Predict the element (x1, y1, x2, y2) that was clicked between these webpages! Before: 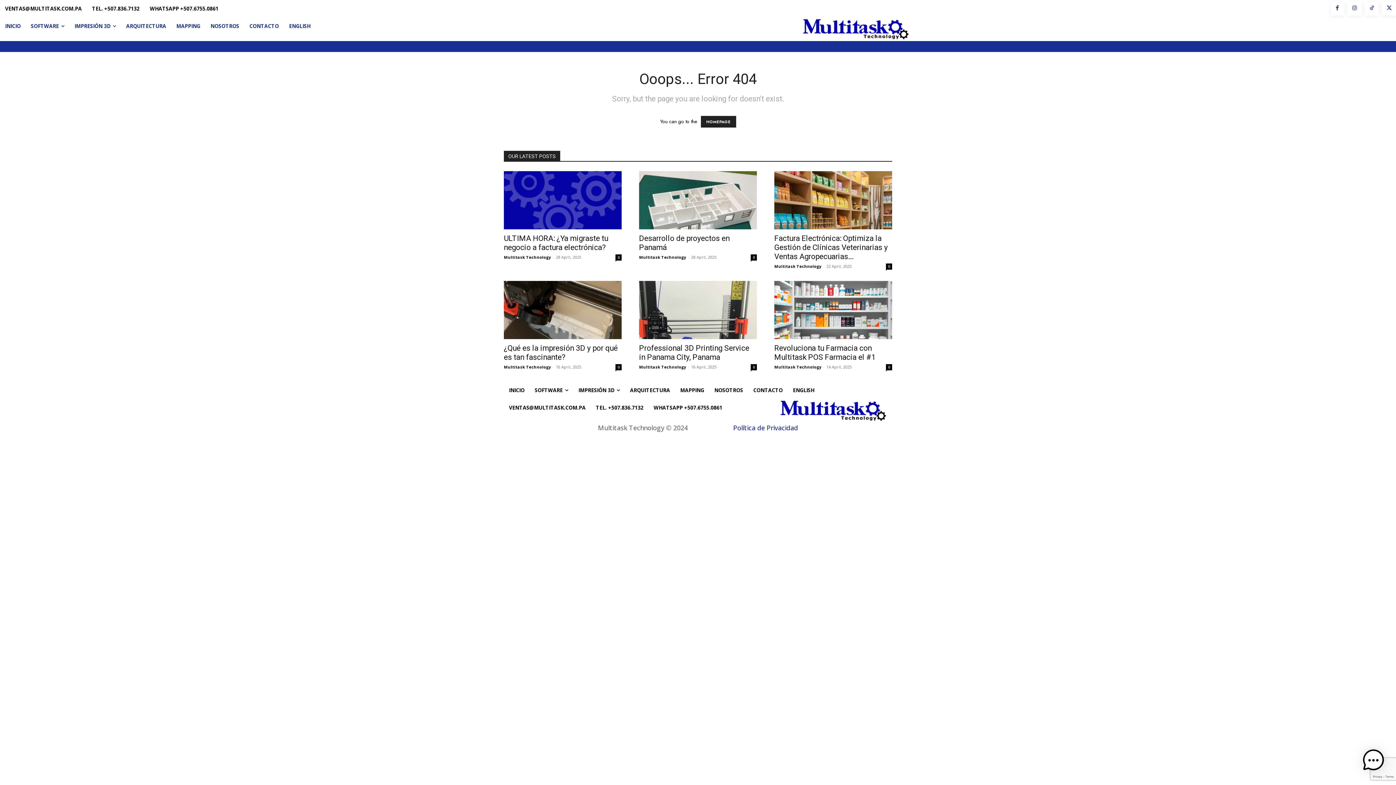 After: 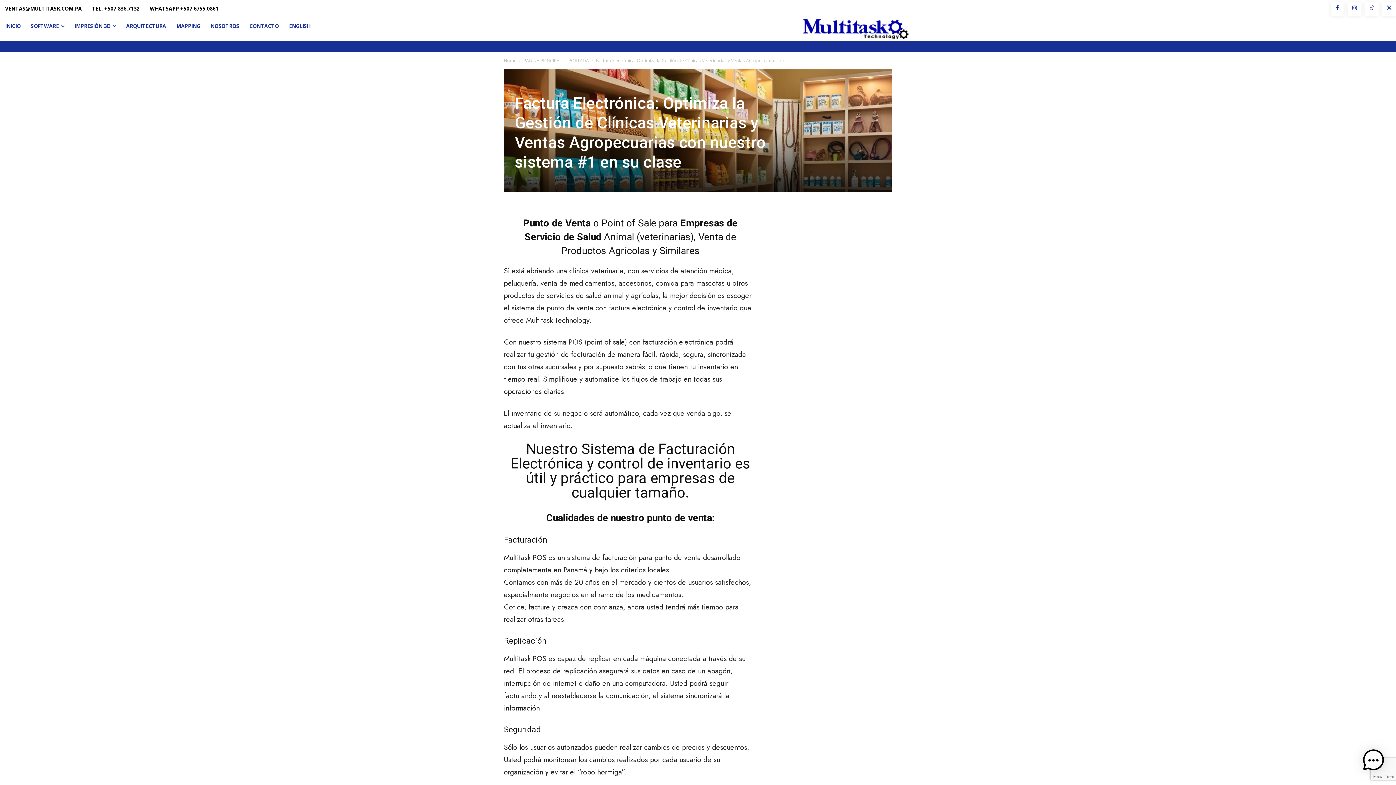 Action: bbox: (774, 171, 892, 229)